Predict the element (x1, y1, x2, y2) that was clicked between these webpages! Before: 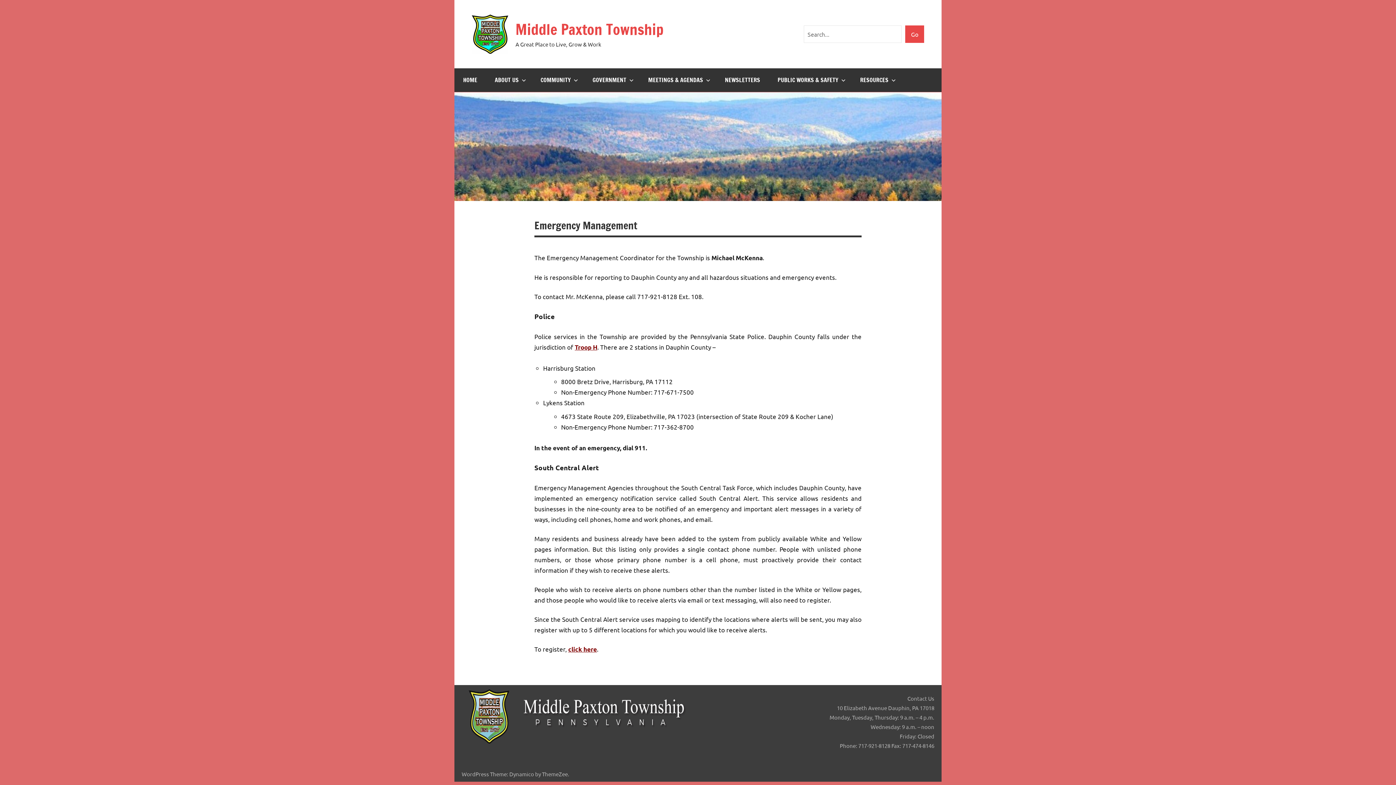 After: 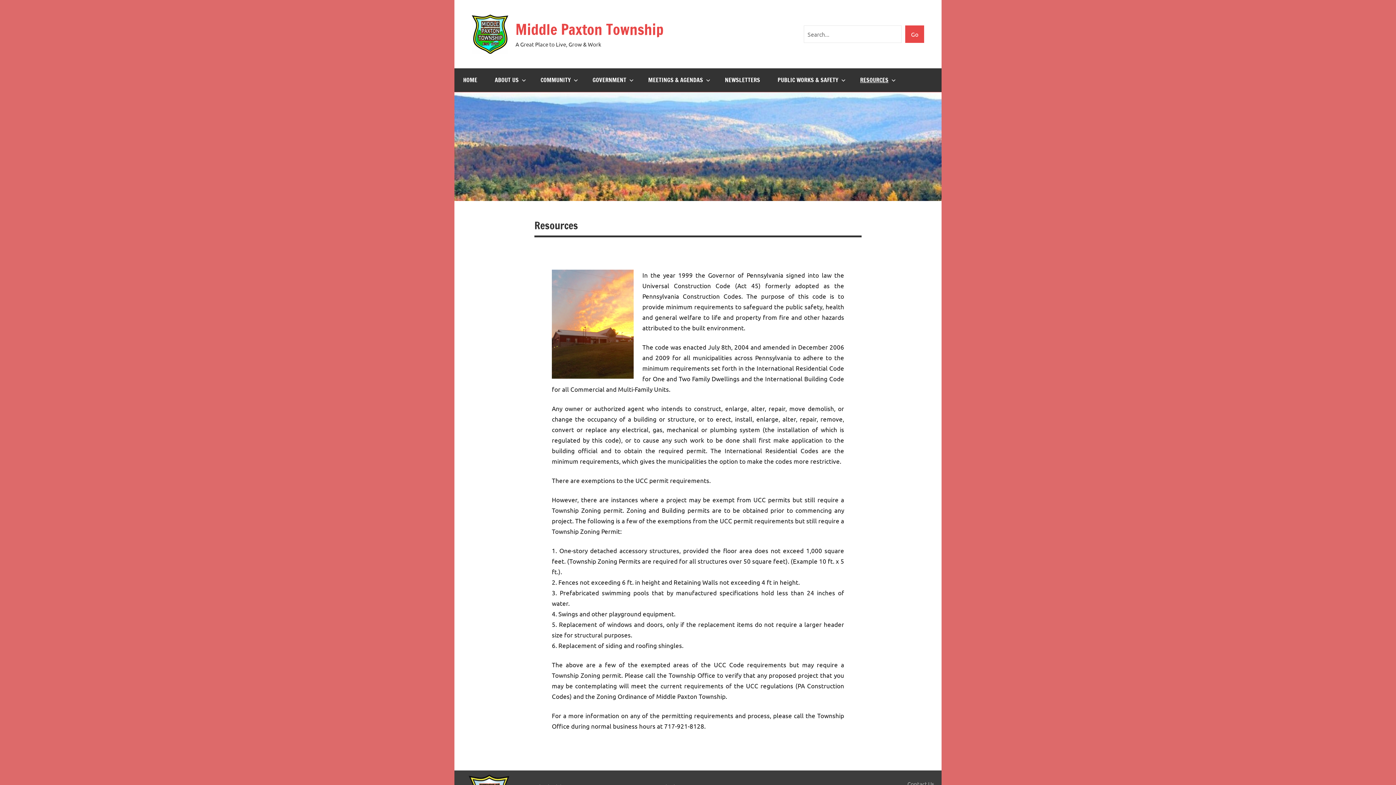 Action: bbox: (851, 68, 901, 91) label: RESOURCES